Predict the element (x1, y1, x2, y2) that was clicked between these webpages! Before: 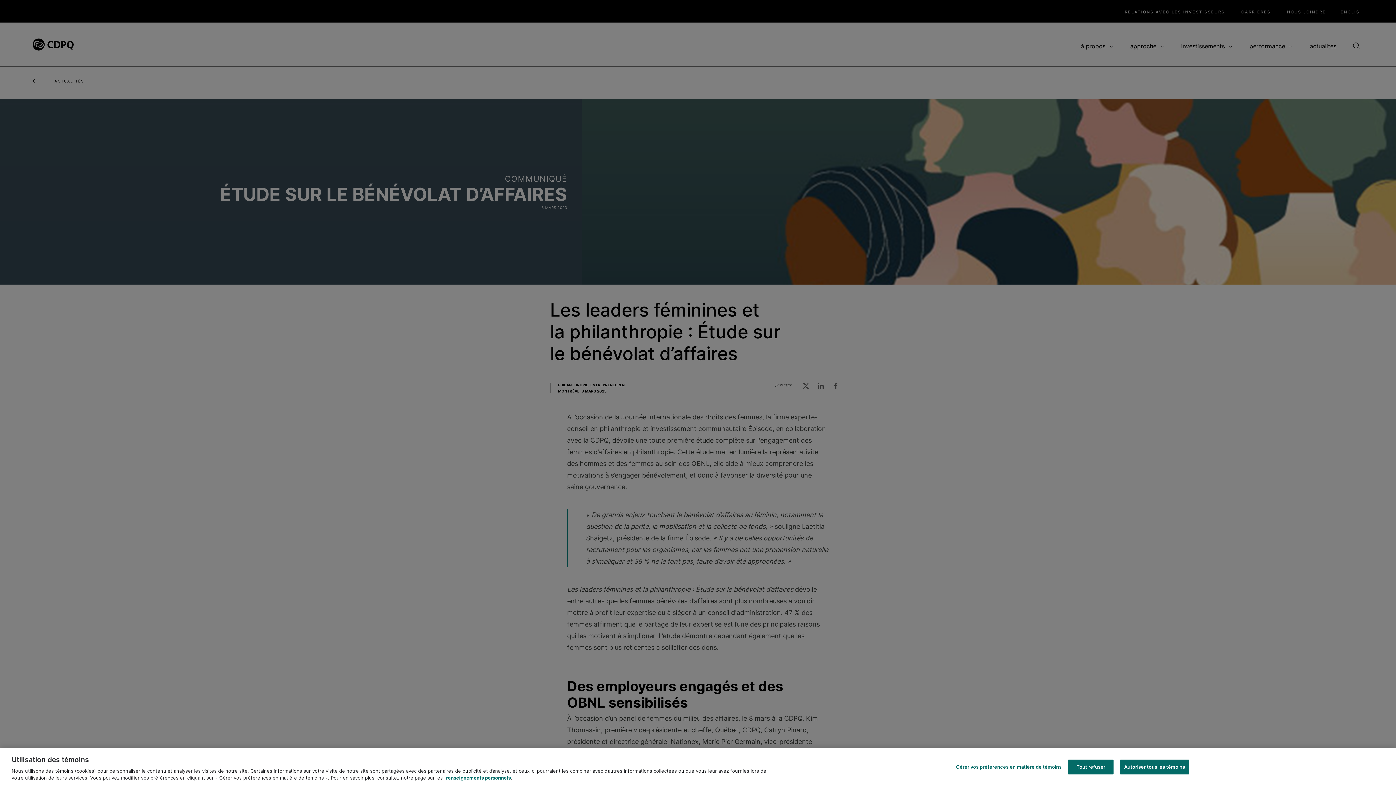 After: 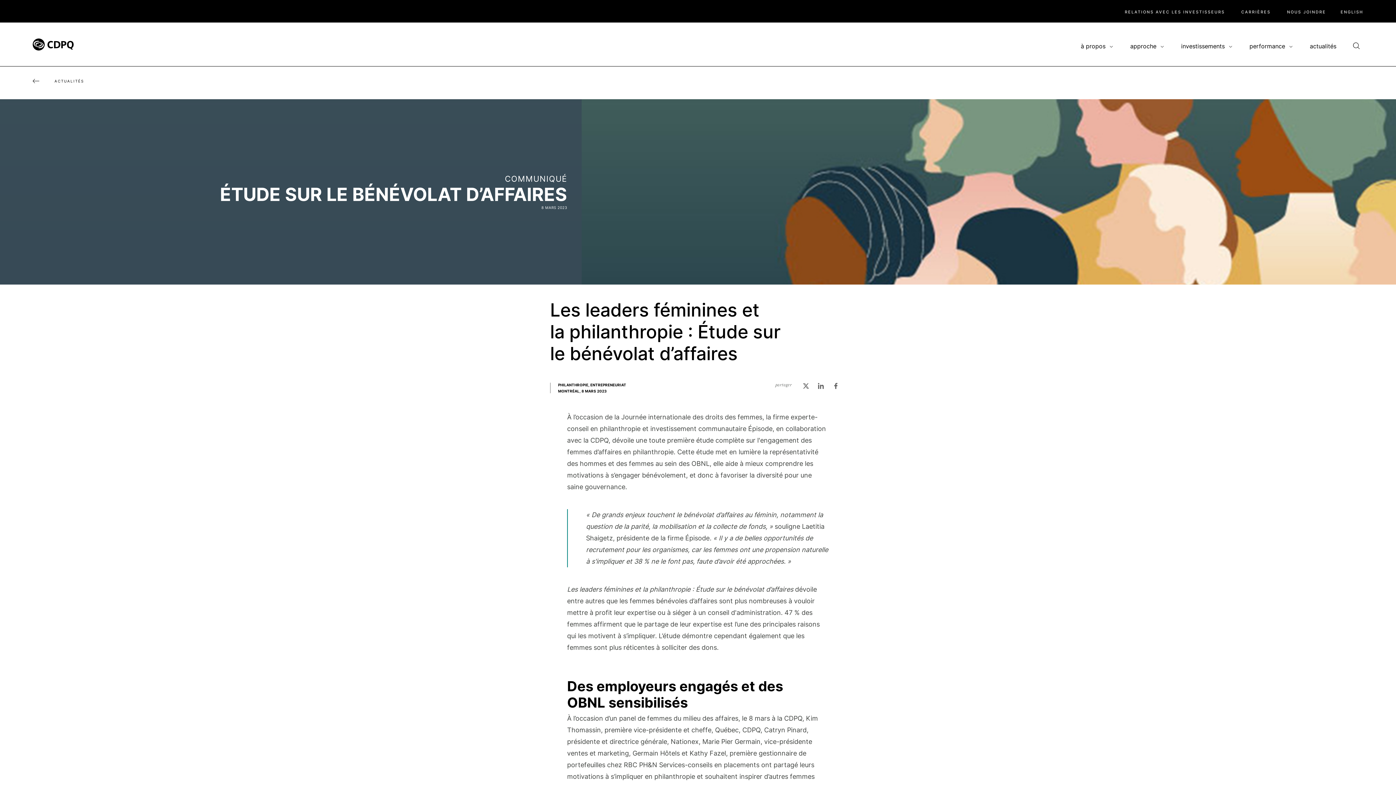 Action: label: Autoriser tous les témoins bbox: (1120, 760, 1189, 774)